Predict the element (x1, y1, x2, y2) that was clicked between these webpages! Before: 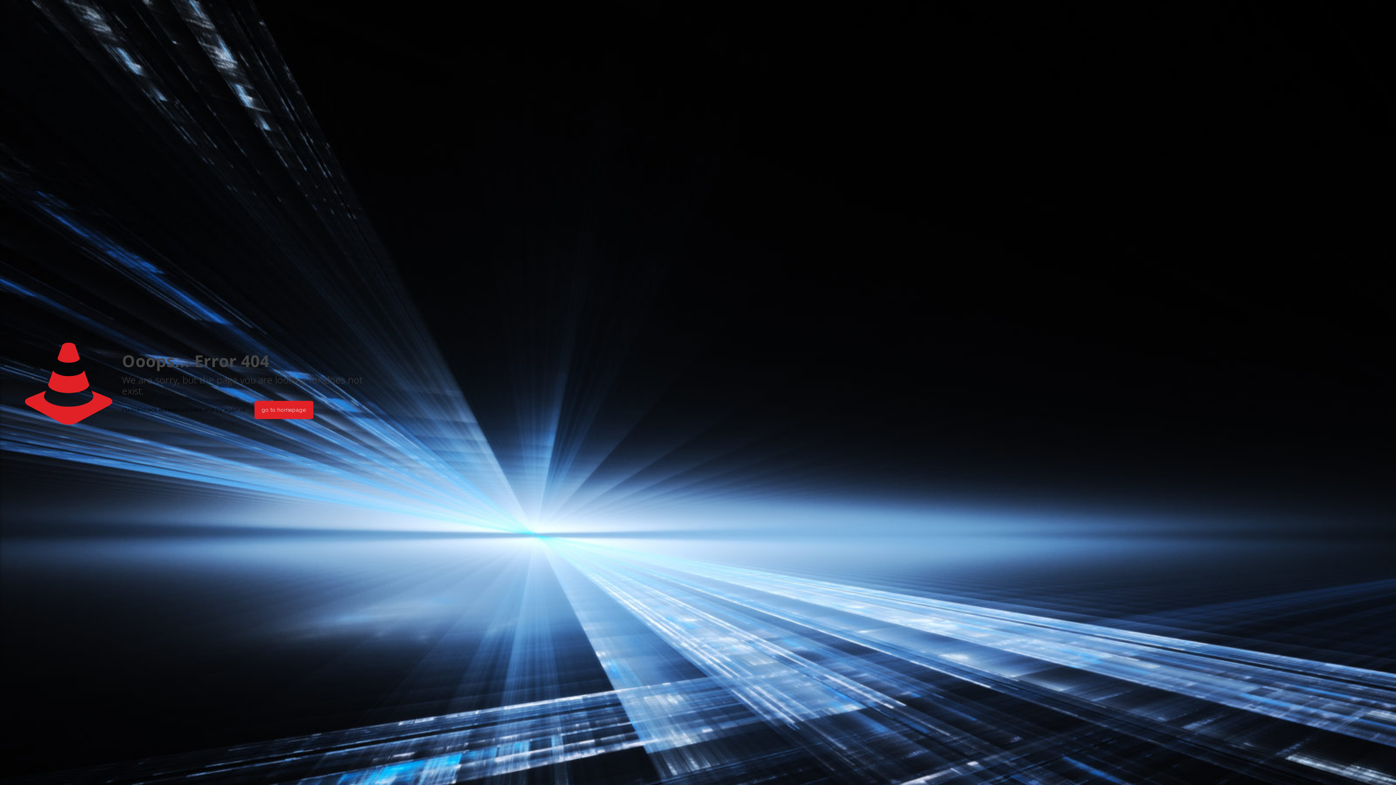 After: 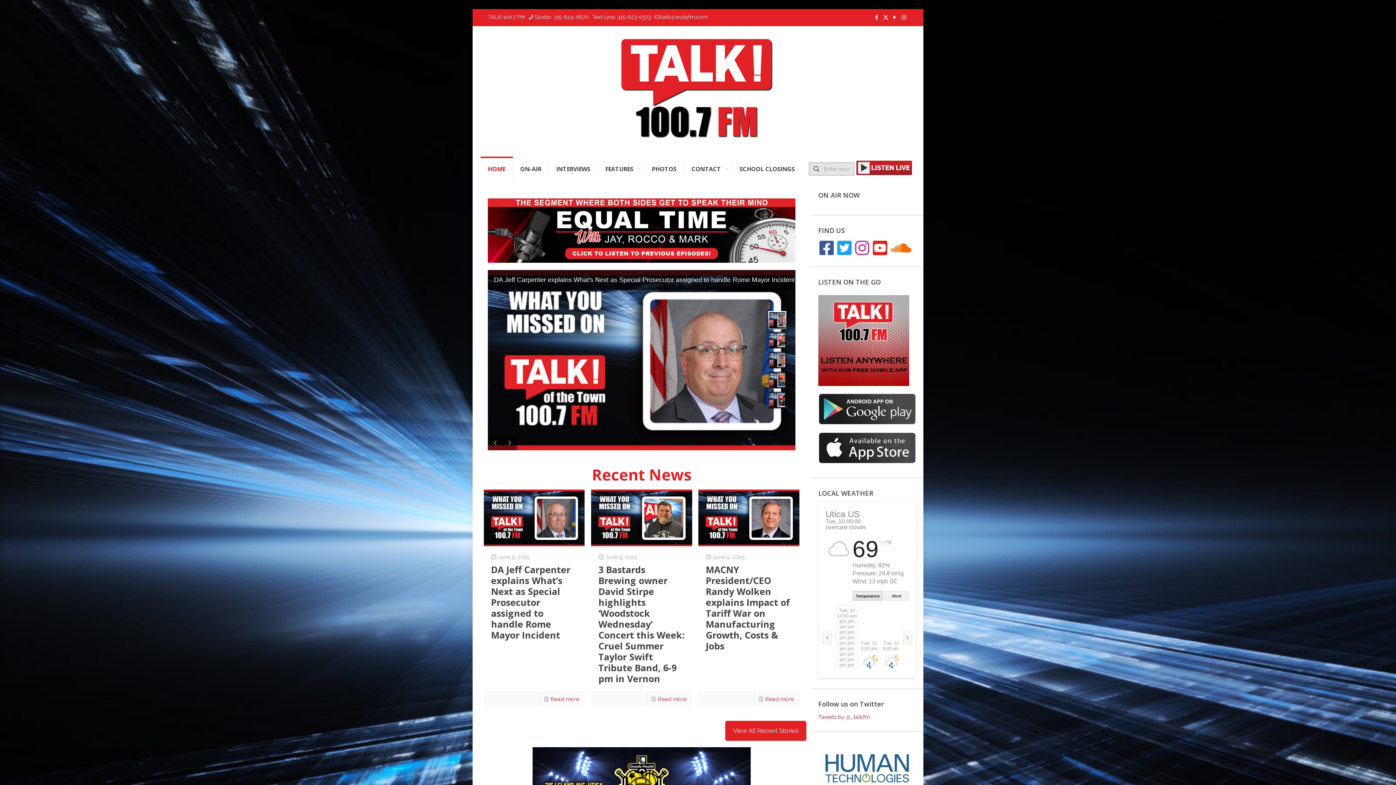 Action: bbox: (254, 401, 313, 419) label: go to homepage